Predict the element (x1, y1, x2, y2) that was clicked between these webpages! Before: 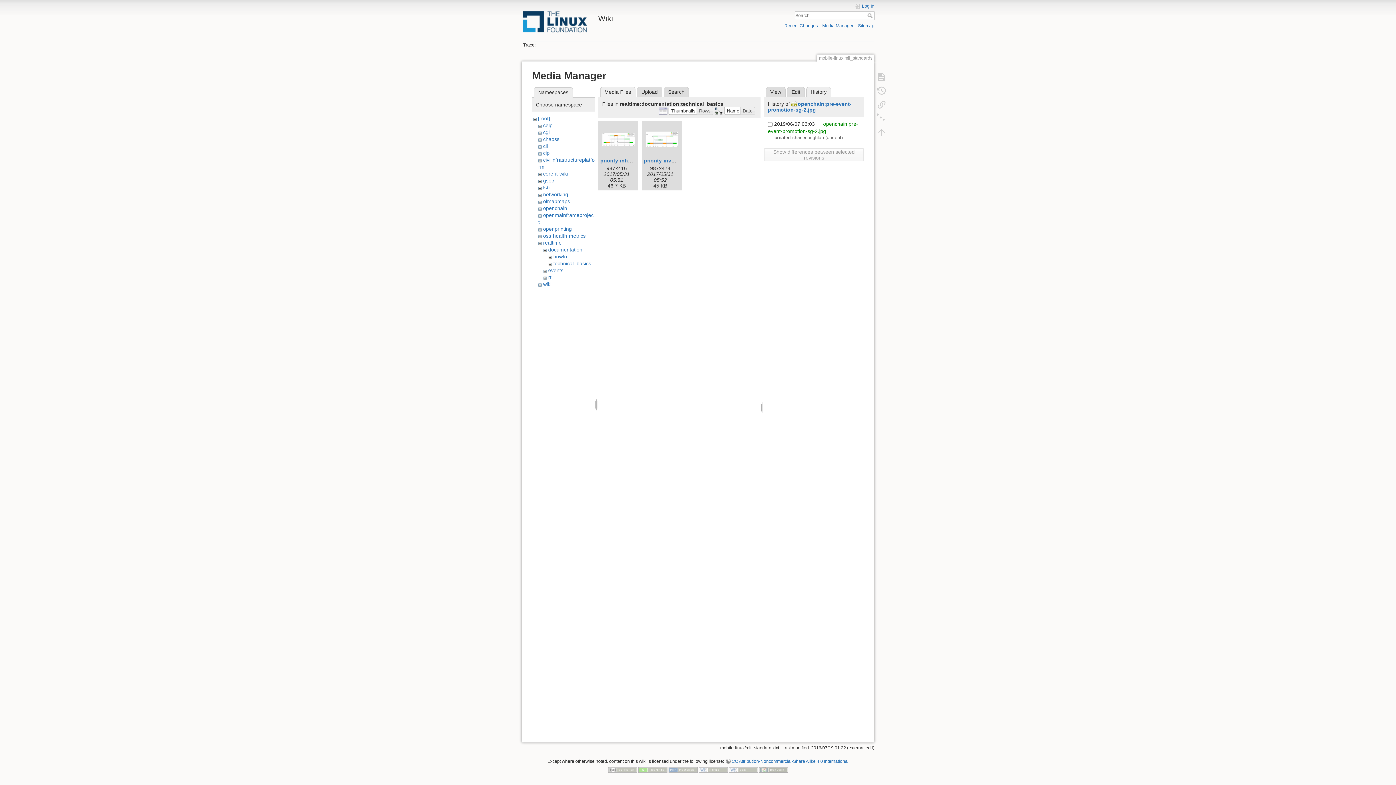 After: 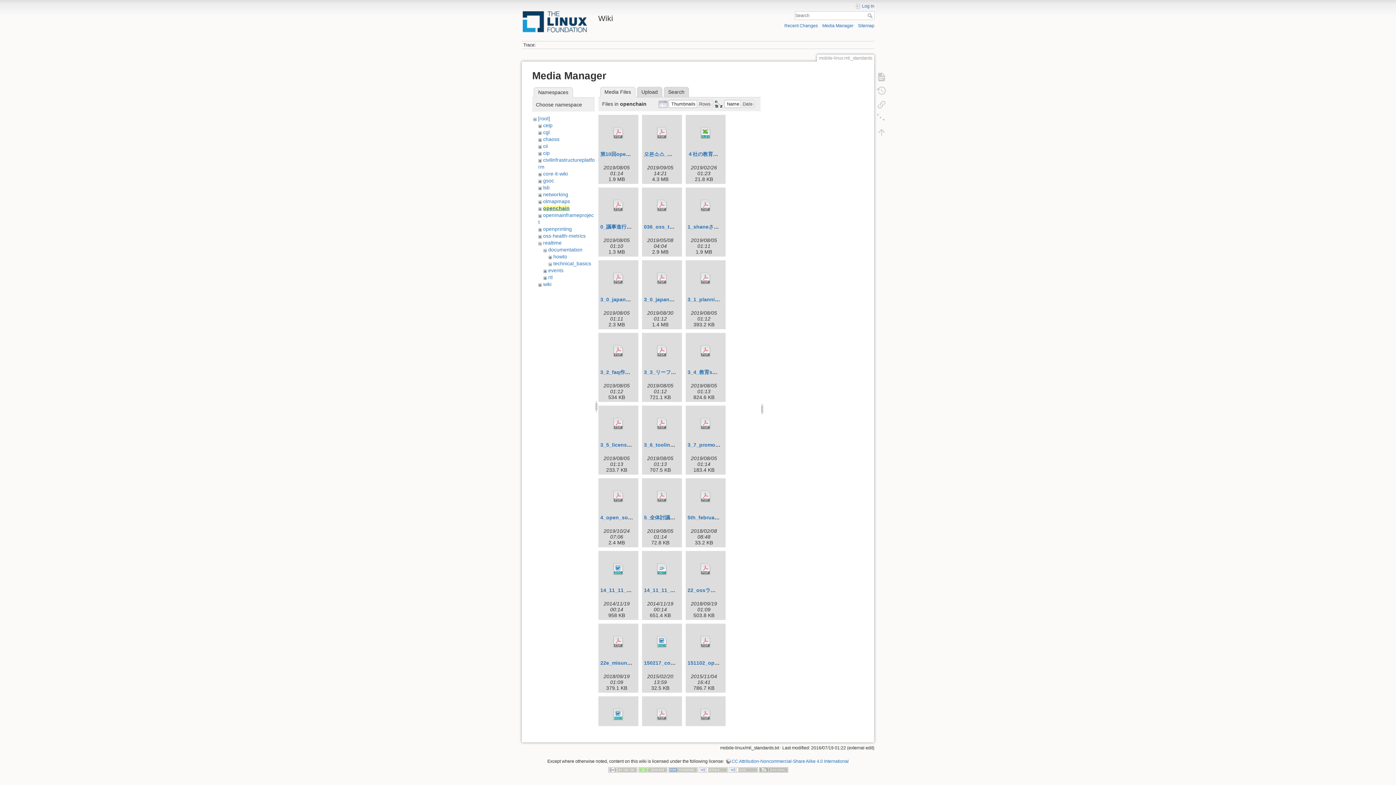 Action: label: openchain bbox: (543, 205, 567, 211)